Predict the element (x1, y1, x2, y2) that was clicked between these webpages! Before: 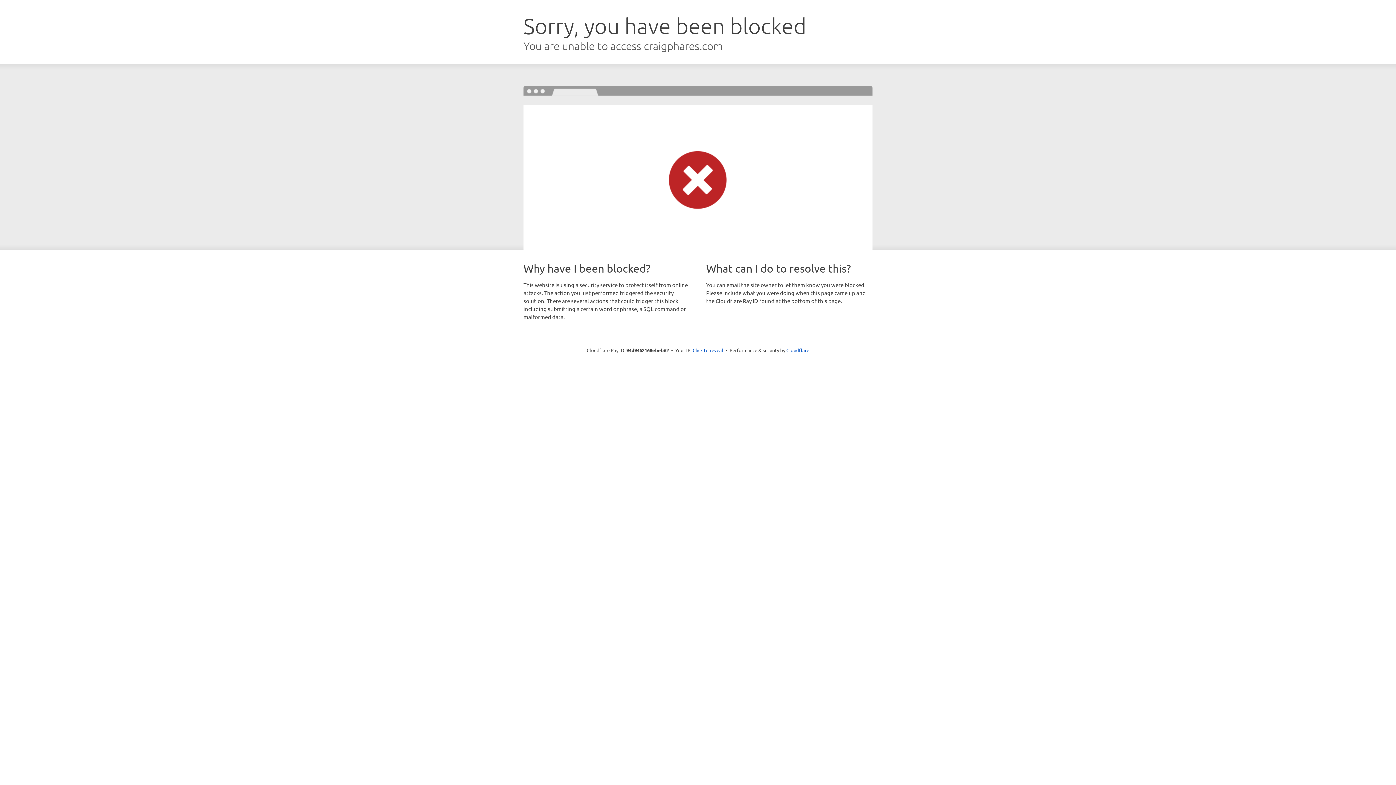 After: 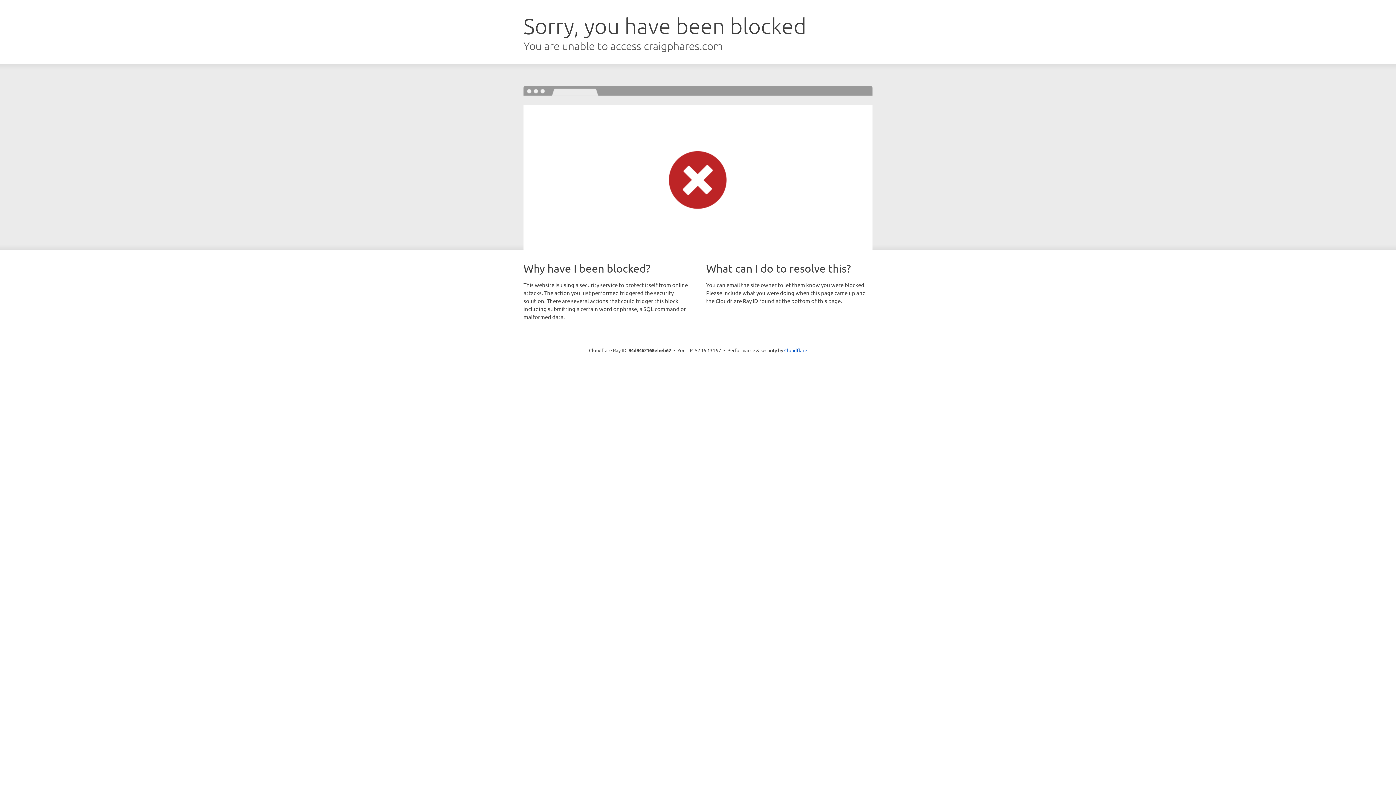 Action: label: Click to reveal bbox: (692, 346, 723, 353)